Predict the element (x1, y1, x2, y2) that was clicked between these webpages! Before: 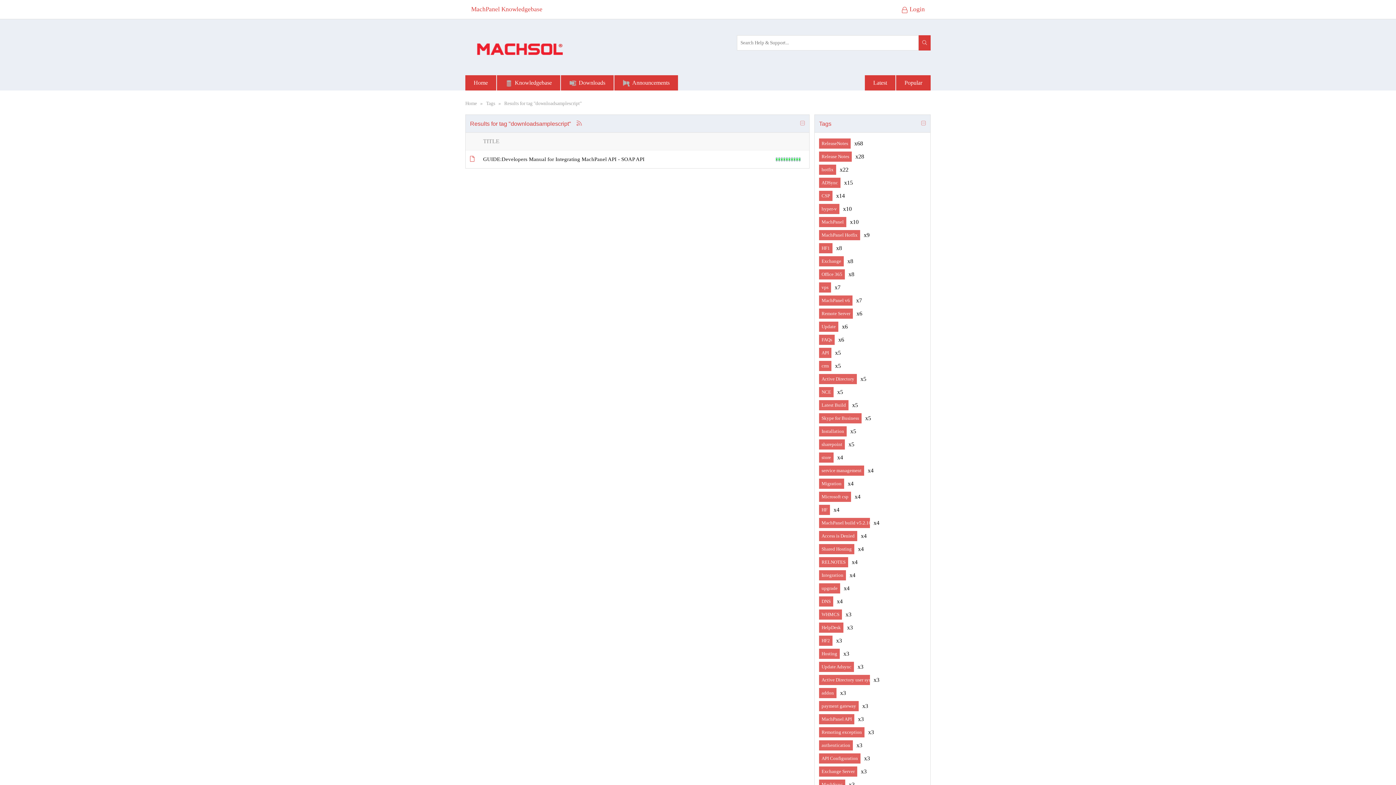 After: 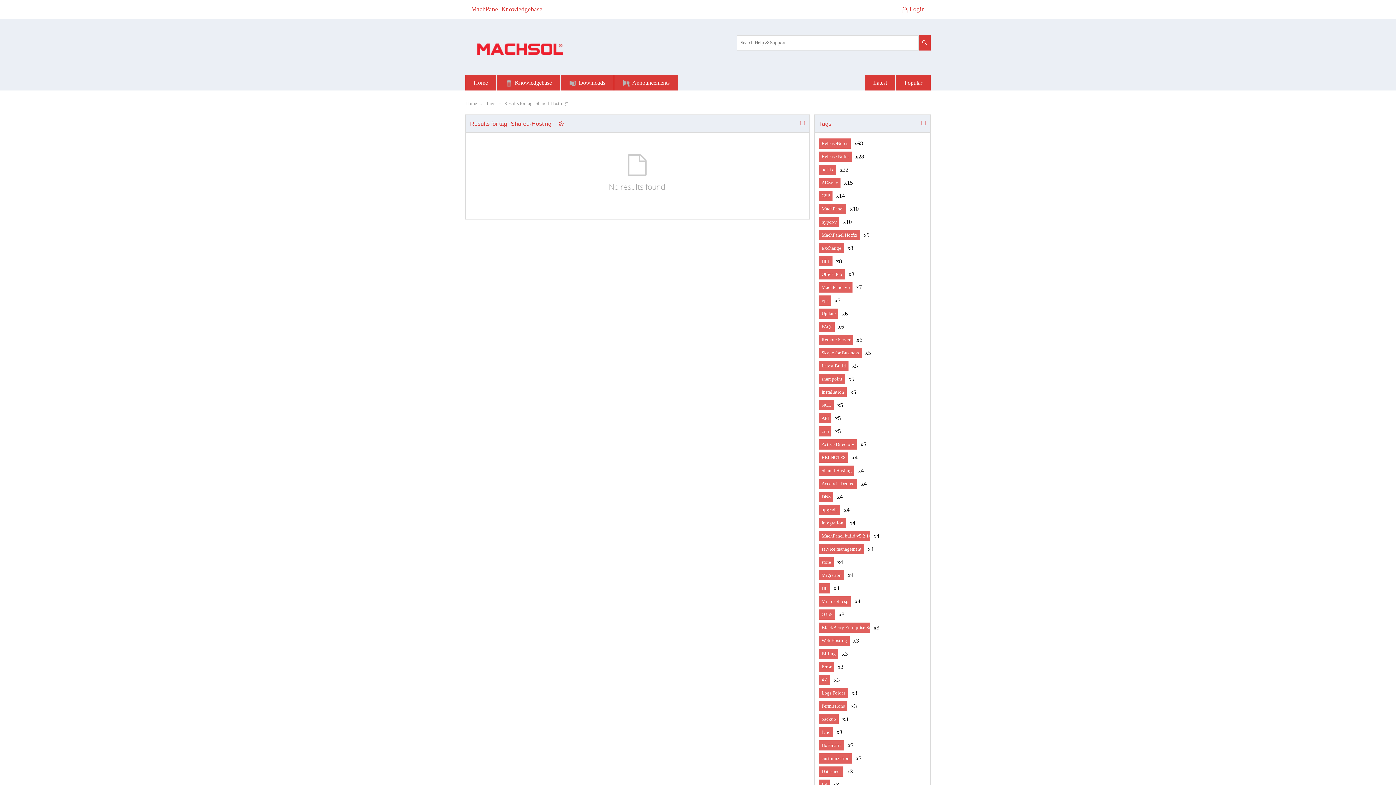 Action: bbox: (819, 544, 854, 554) label: Shared Hosting